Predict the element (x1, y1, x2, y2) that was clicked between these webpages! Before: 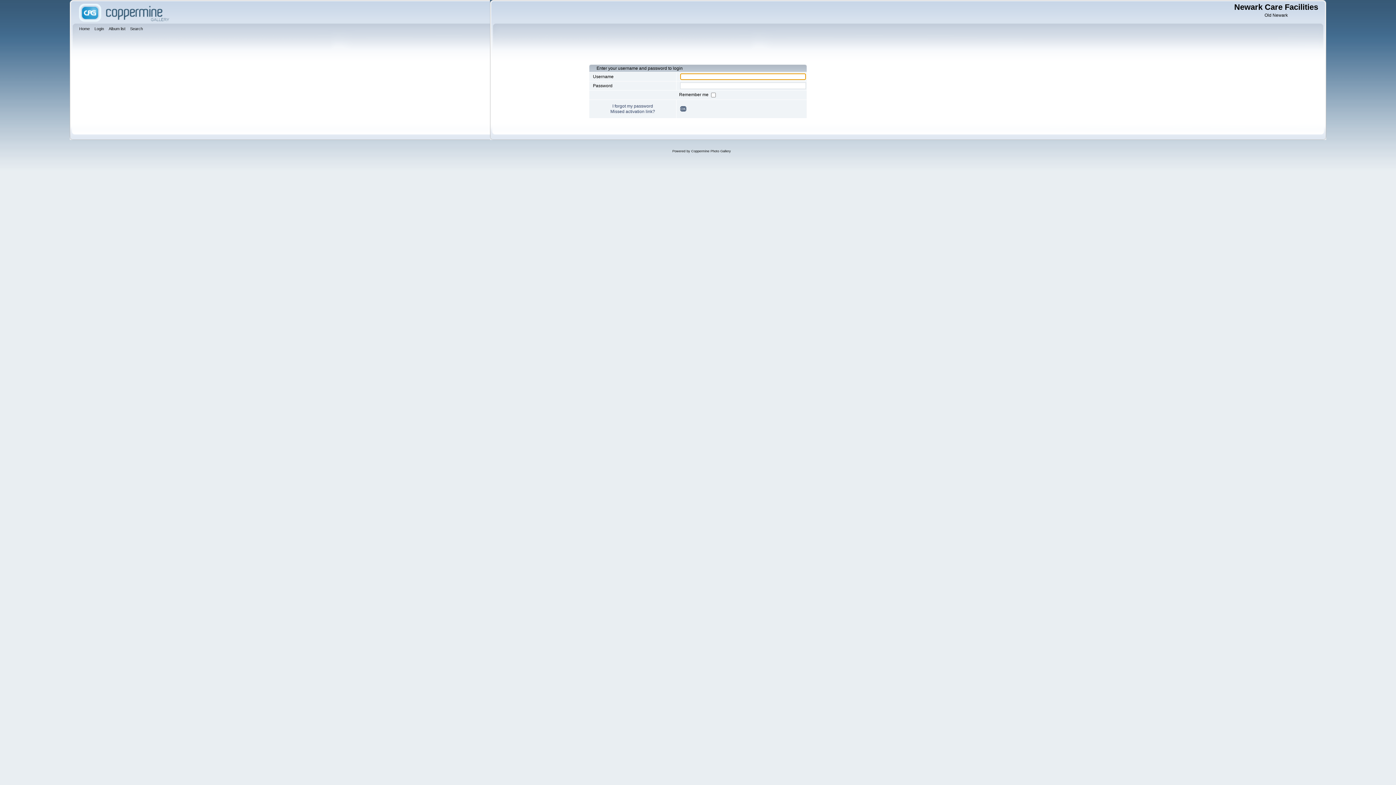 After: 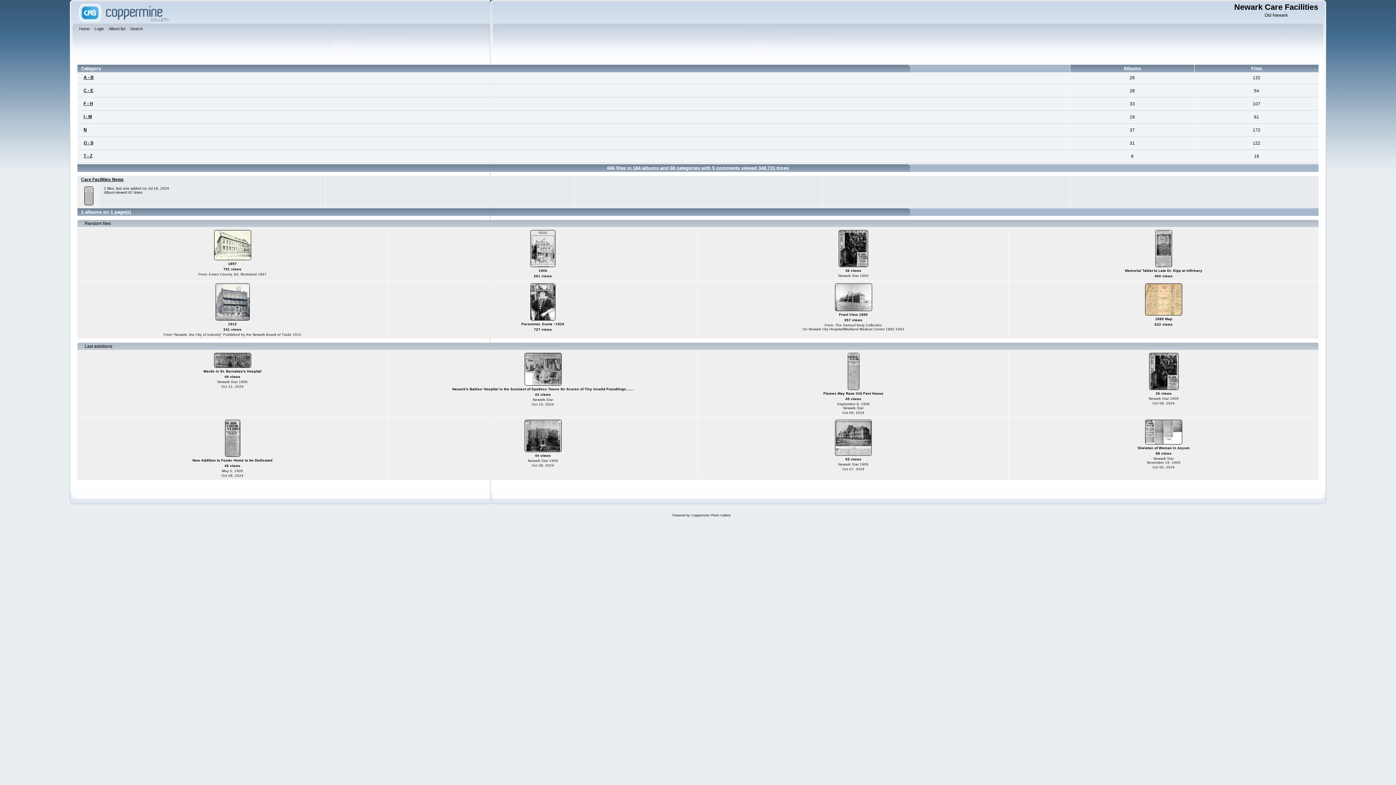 Action: bbox: (77, 19, 171, 24)